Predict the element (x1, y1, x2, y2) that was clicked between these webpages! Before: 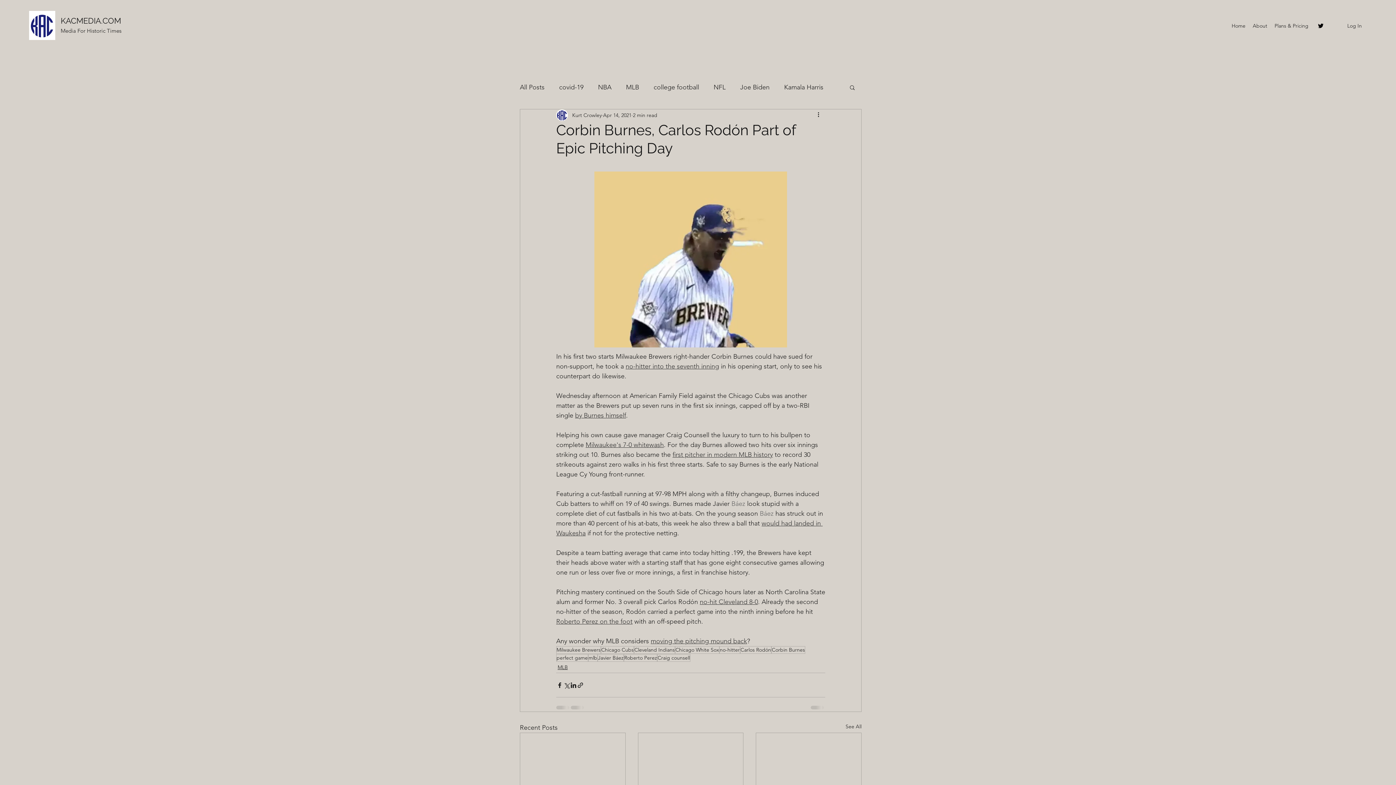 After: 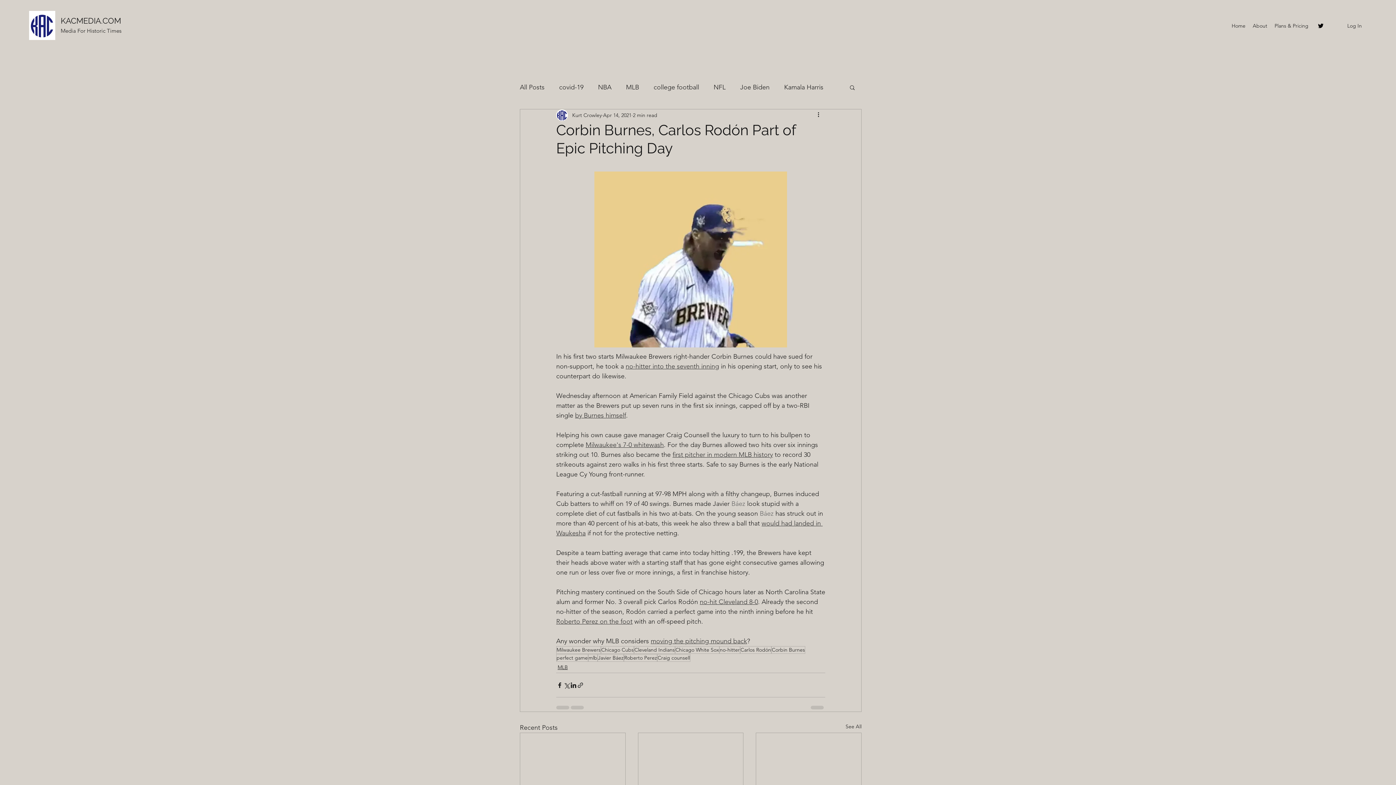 Action: label: Share via link bbox: (577, 682, 584, 688)